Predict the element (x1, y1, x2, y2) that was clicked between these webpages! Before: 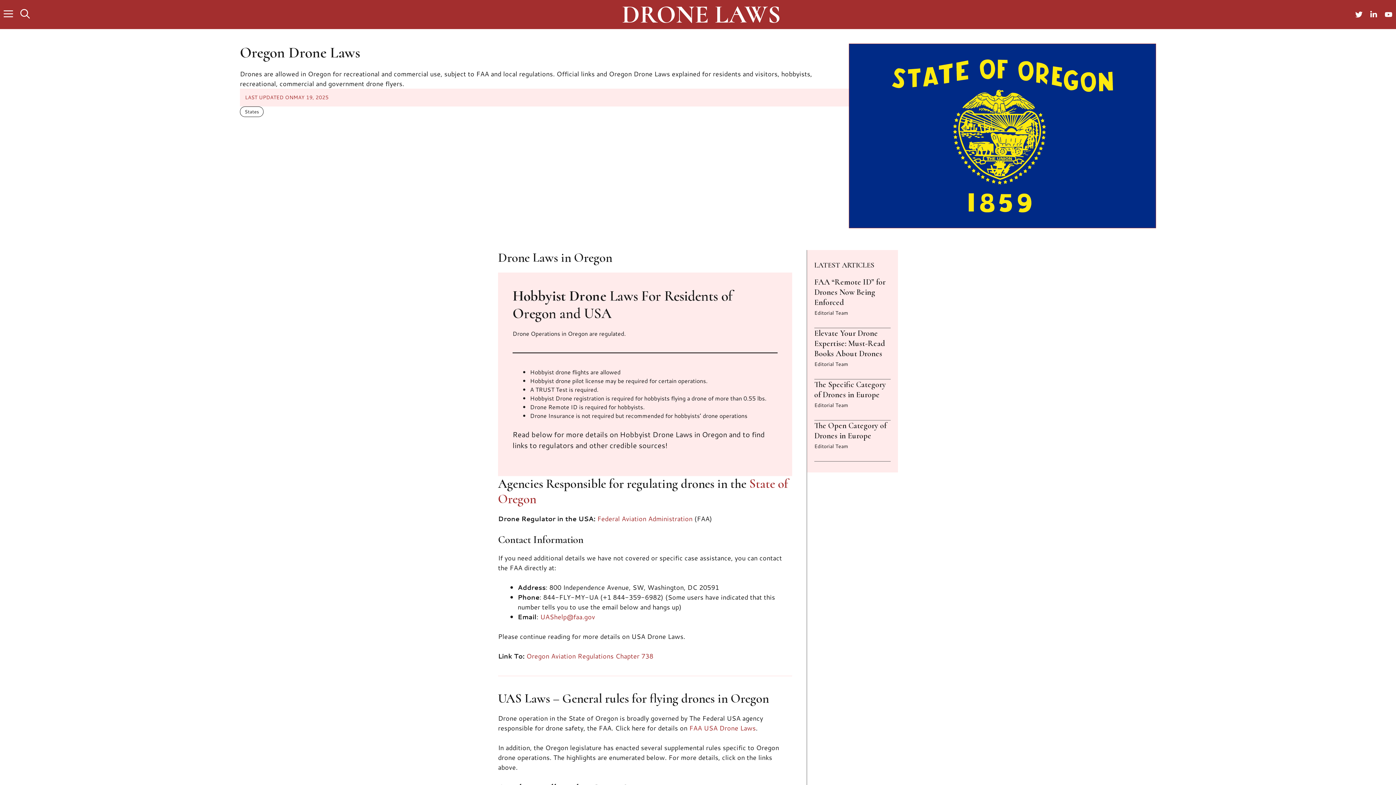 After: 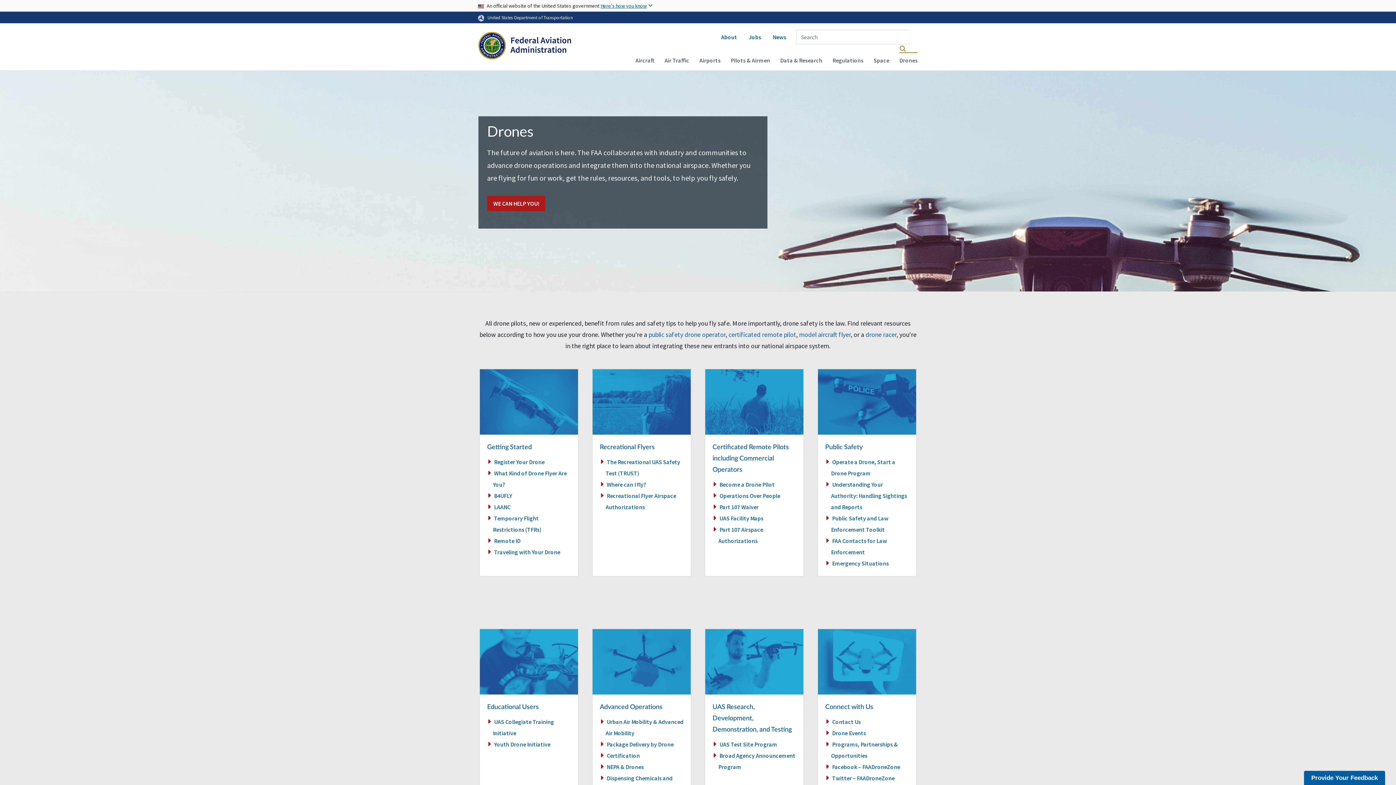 Action: label: Federal Aviation Administration bbox: (597, 514, 692, 523)